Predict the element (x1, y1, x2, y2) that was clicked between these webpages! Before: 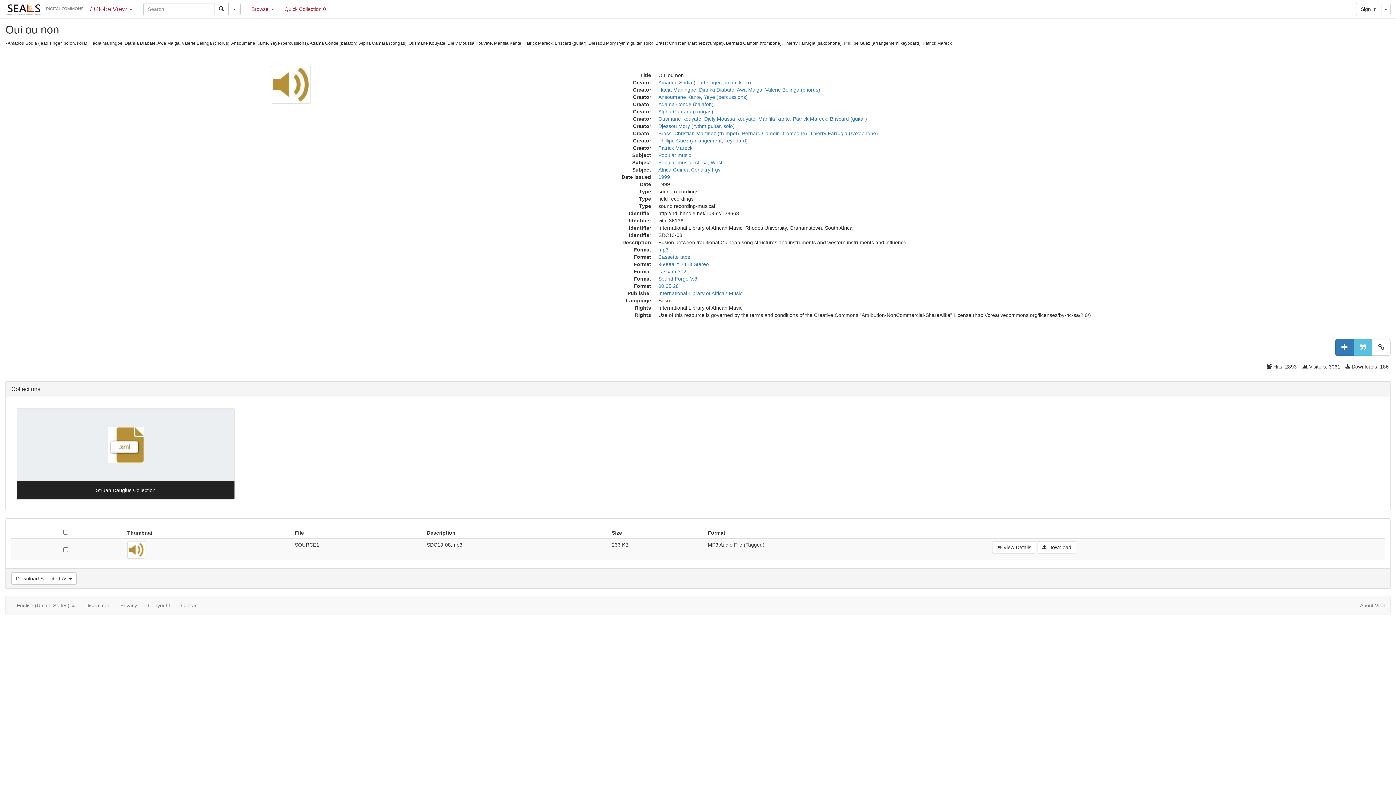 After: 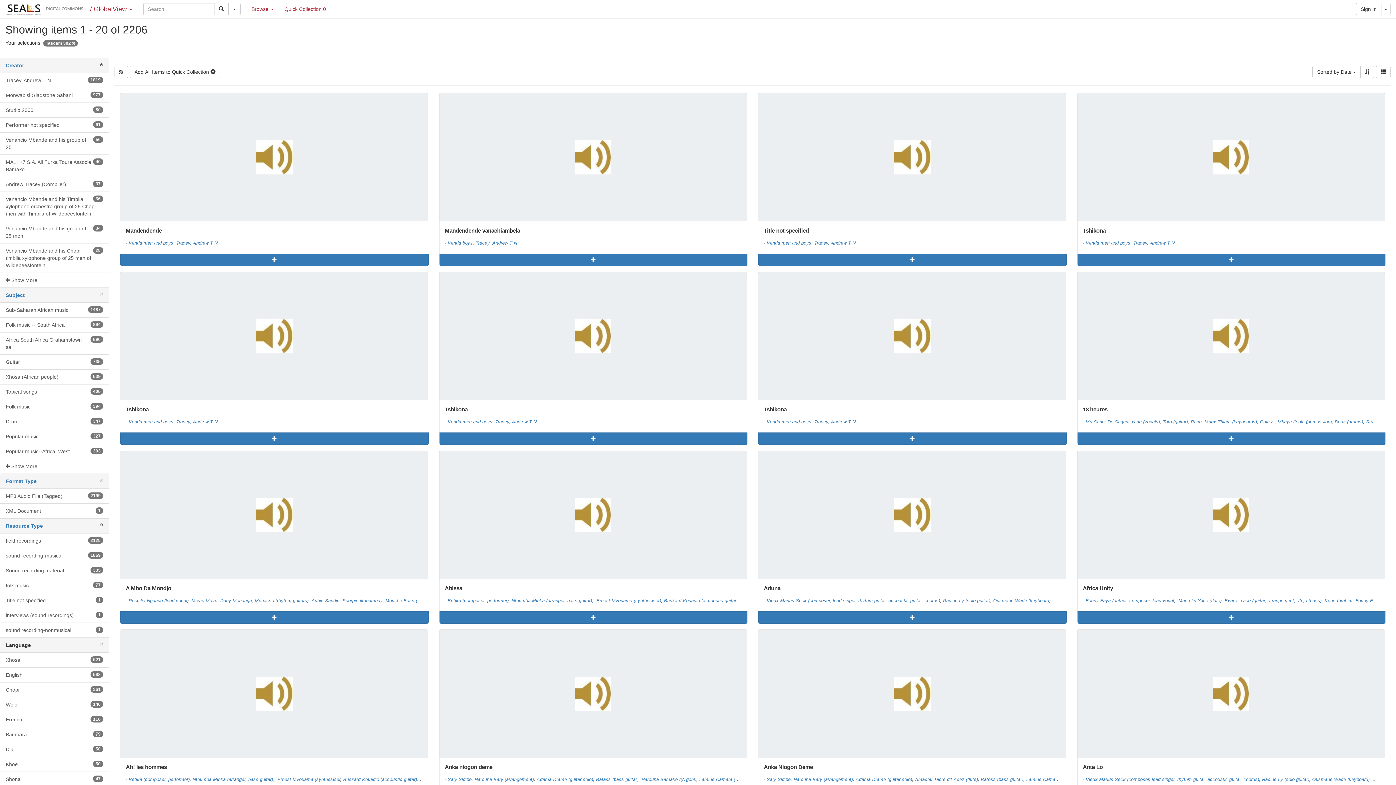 Action: bbox: (658, 268, 686, 274) label: Tascam 302